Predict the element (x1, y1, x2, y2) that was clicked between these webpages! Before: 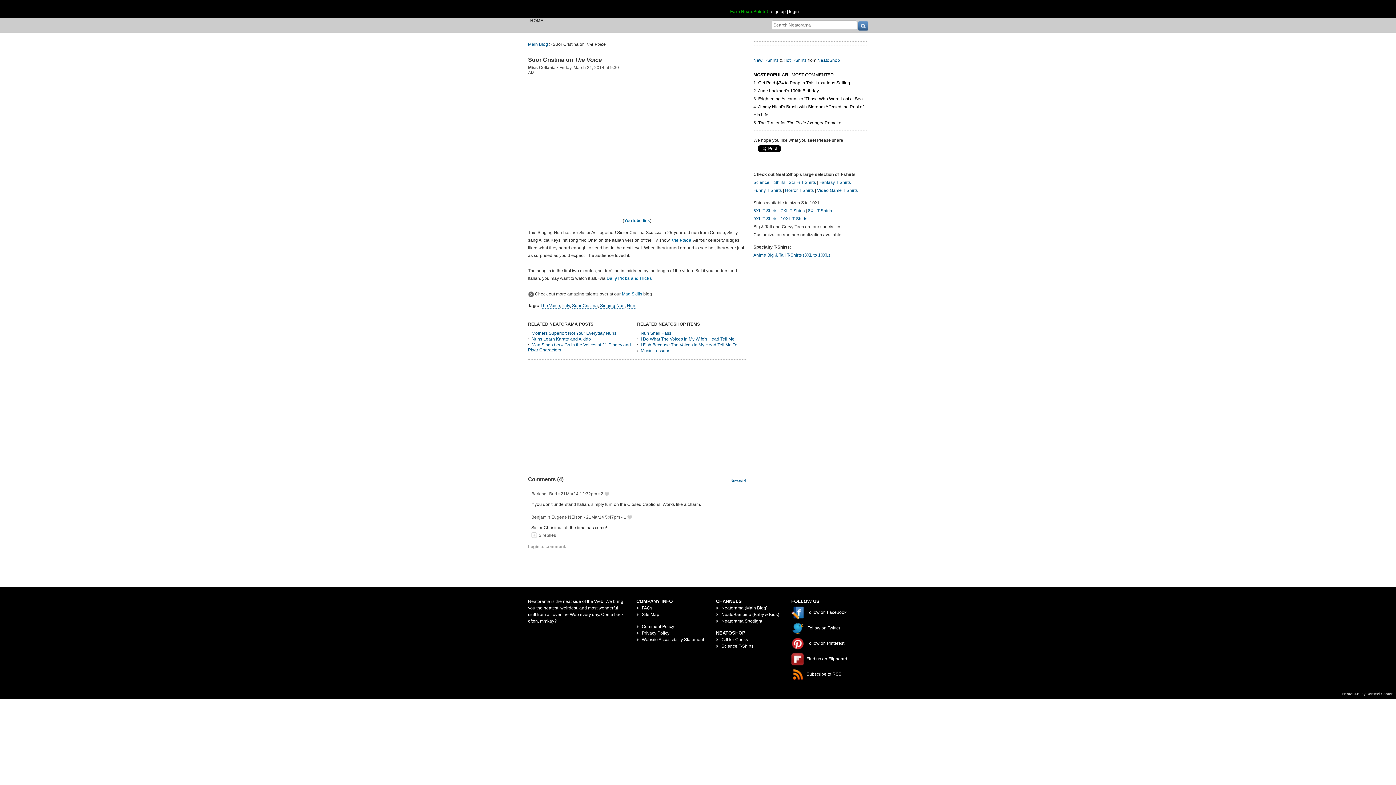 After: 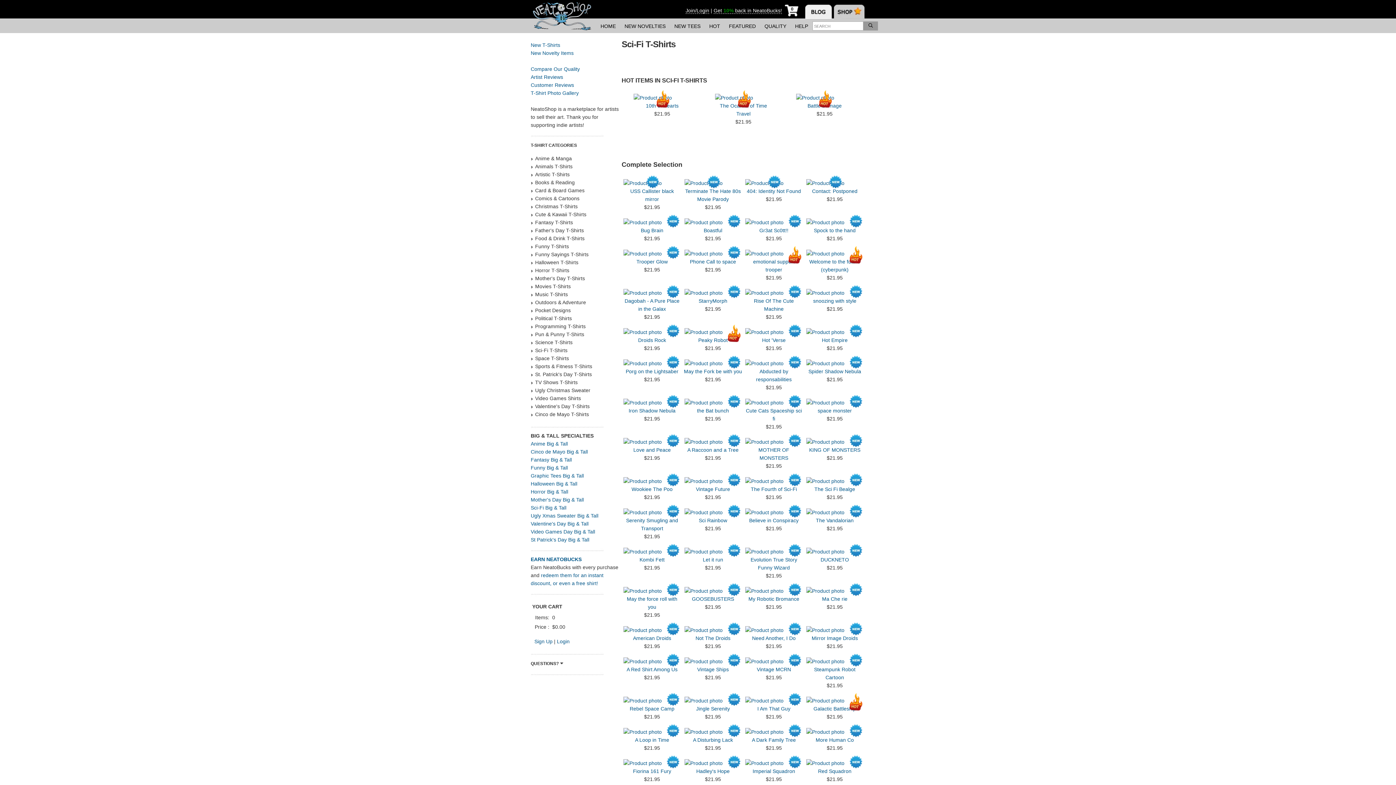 Action: bbox: (788, 179, 816, 185) label: Sci-Fi T-Shirts